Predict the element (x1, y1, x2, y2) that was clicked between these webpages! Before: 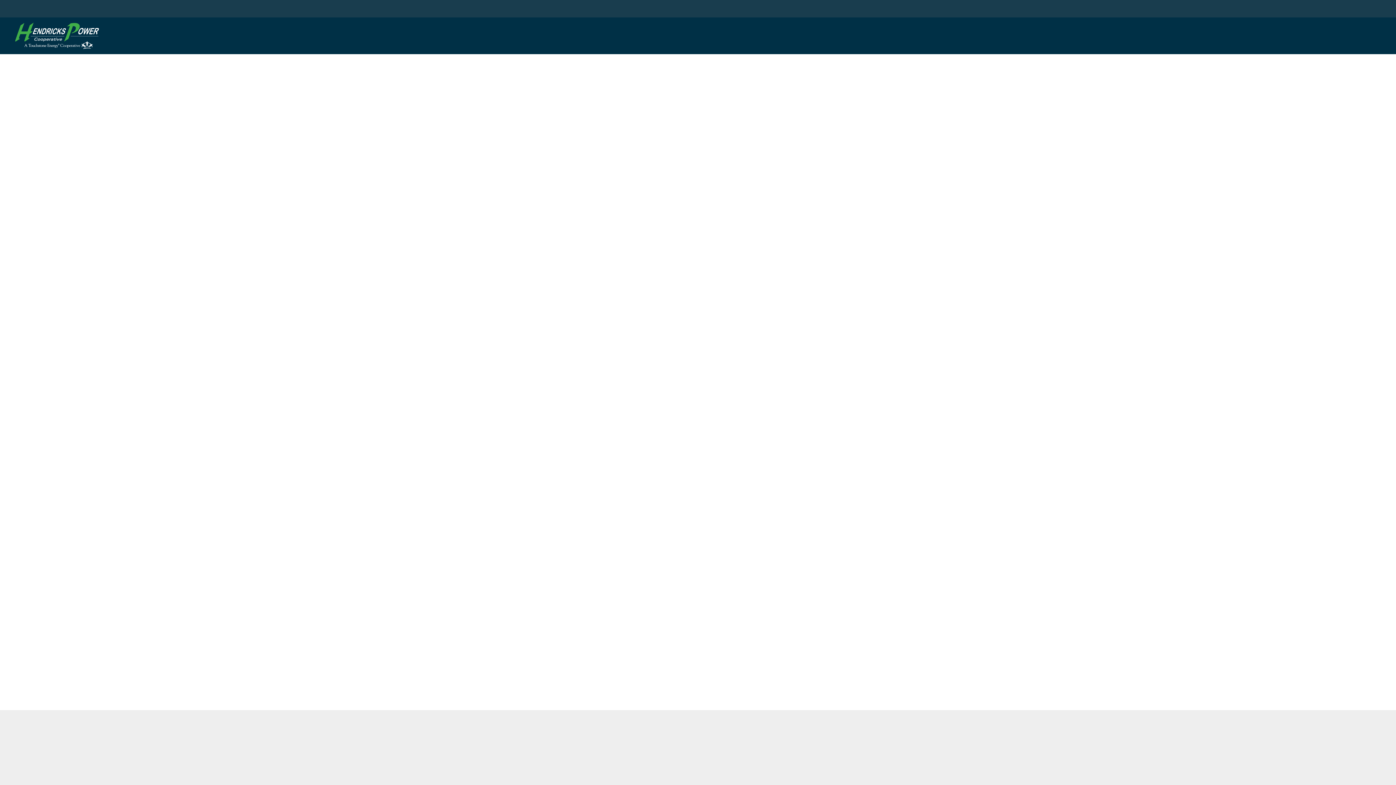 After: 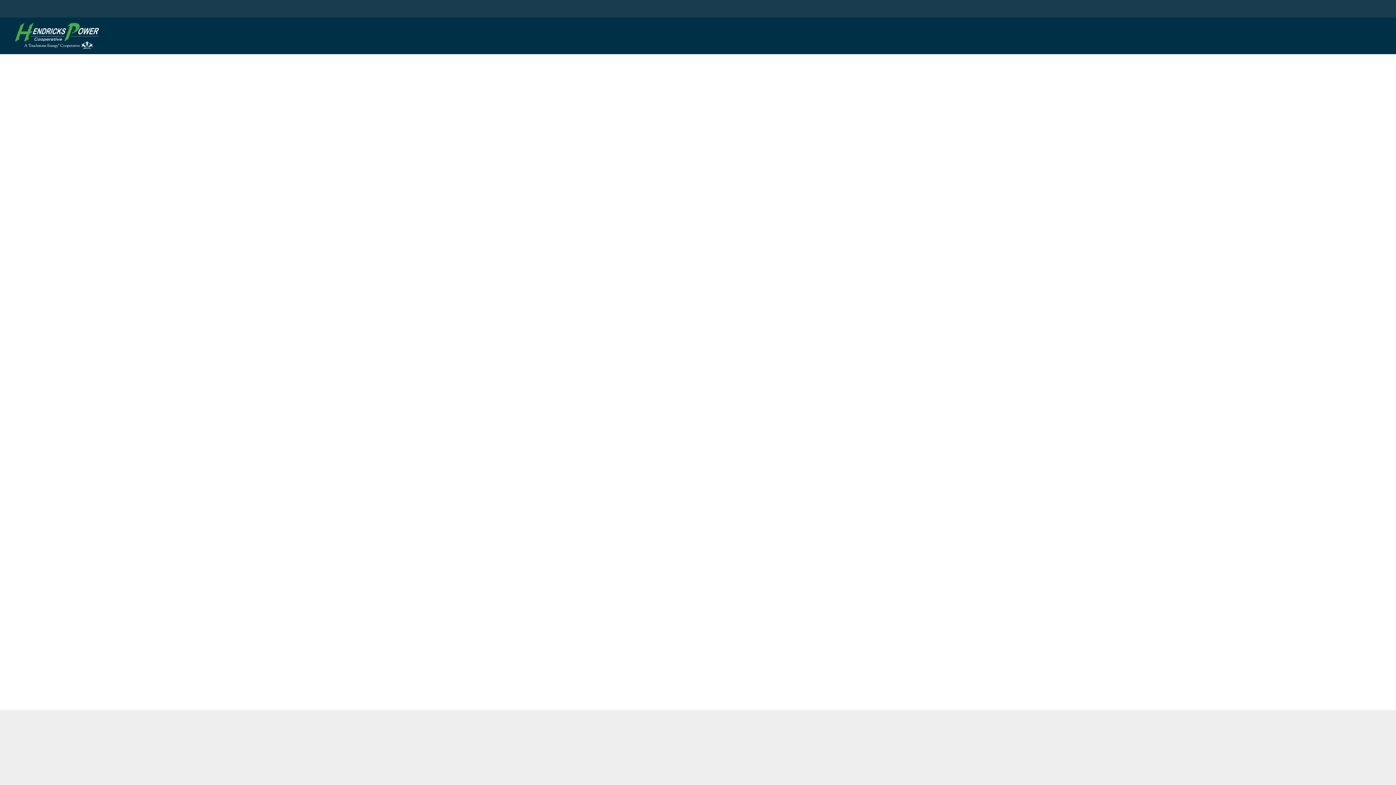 Action: bbox: (490, 157, 510, 173)